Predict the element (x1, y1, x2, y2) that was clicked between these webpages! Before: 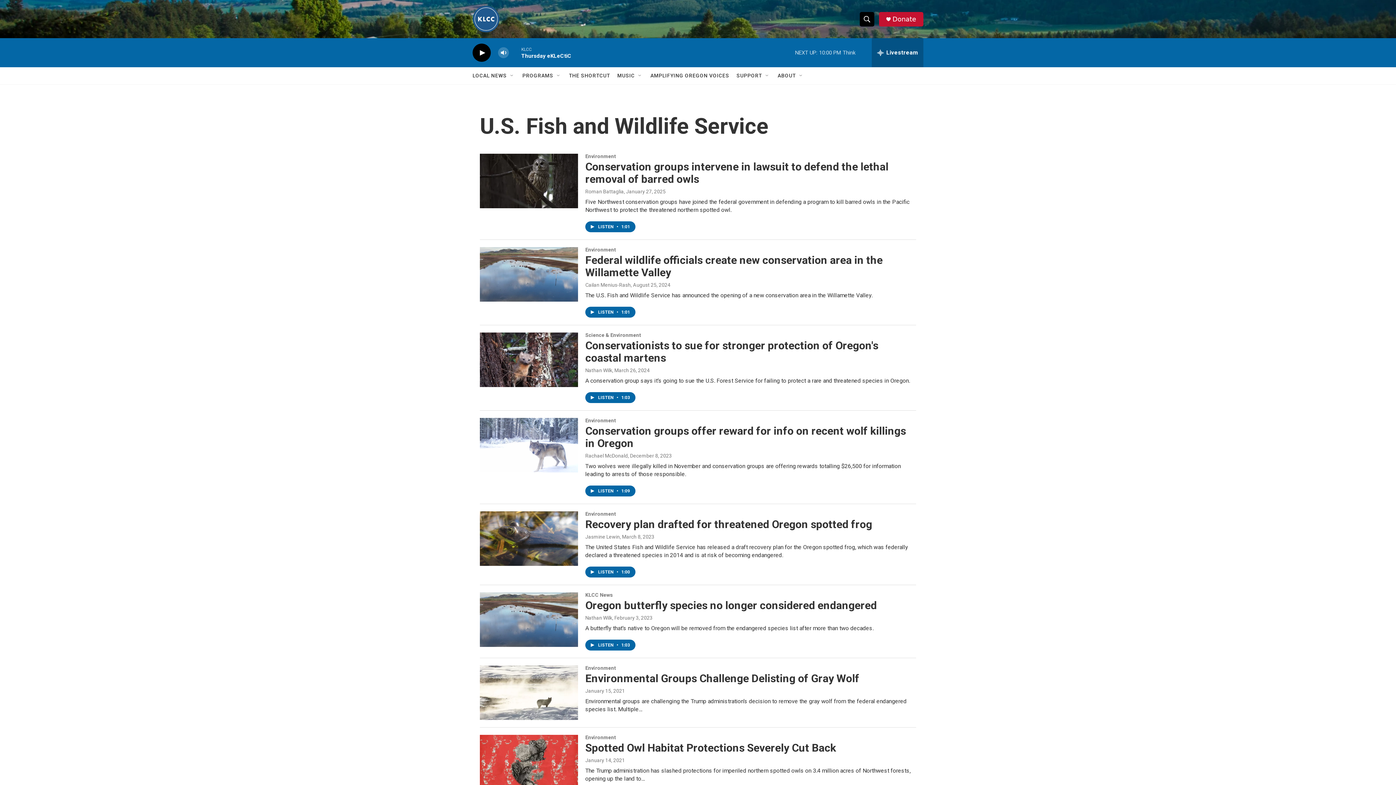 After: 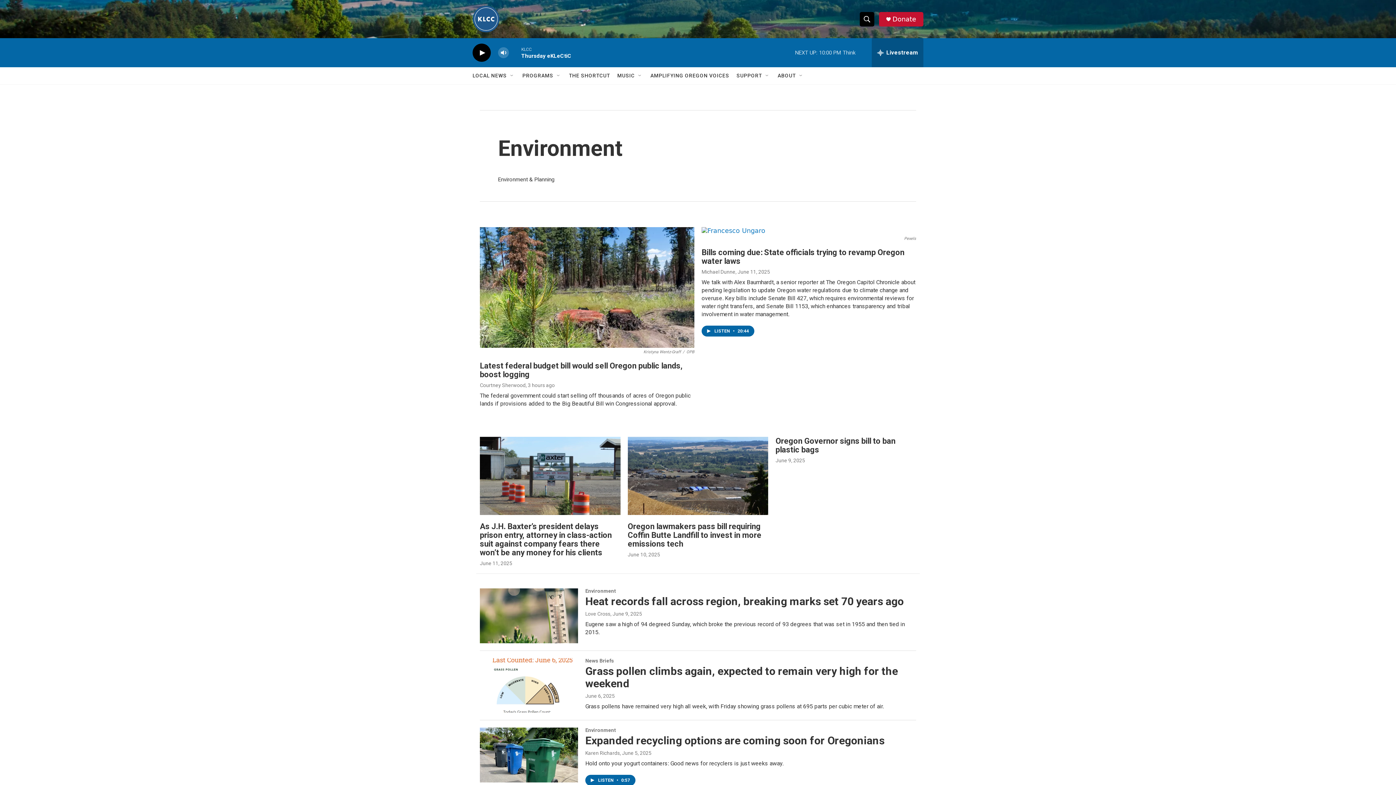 Action: bbox: (585, 511, 616, 517) label: Environment